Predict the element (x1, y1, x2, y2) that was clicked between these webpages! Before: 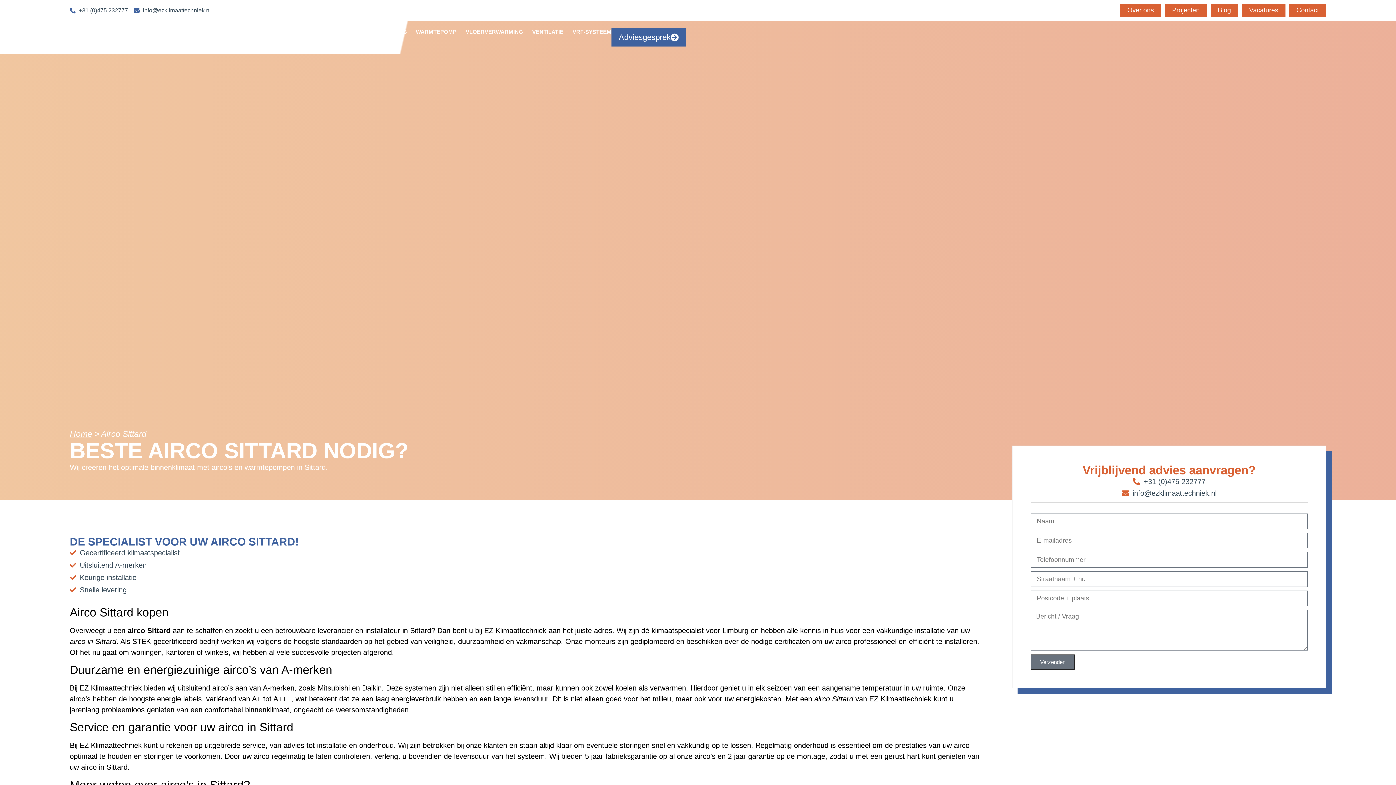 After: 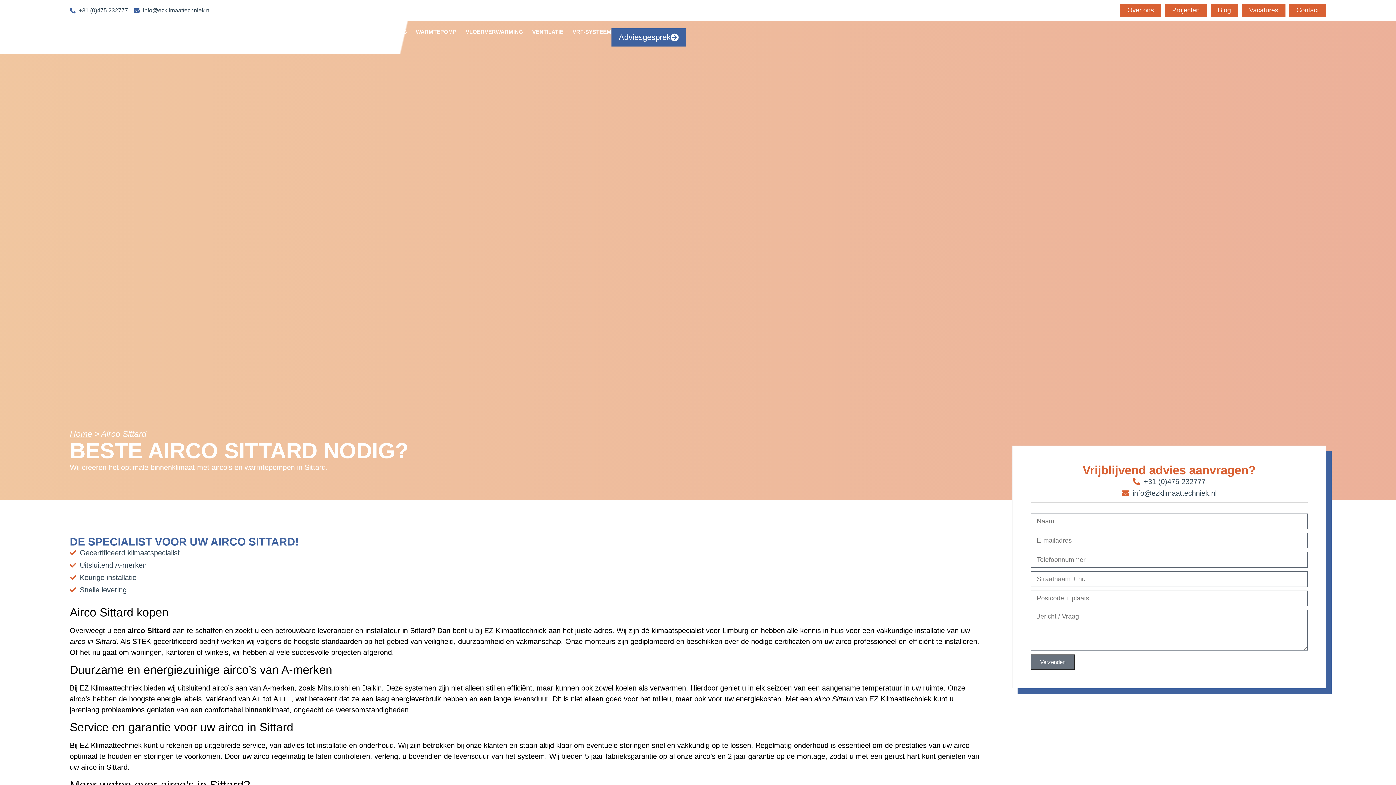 Action: bbox: (1249, 5, 1278, 15) label: Vacatures